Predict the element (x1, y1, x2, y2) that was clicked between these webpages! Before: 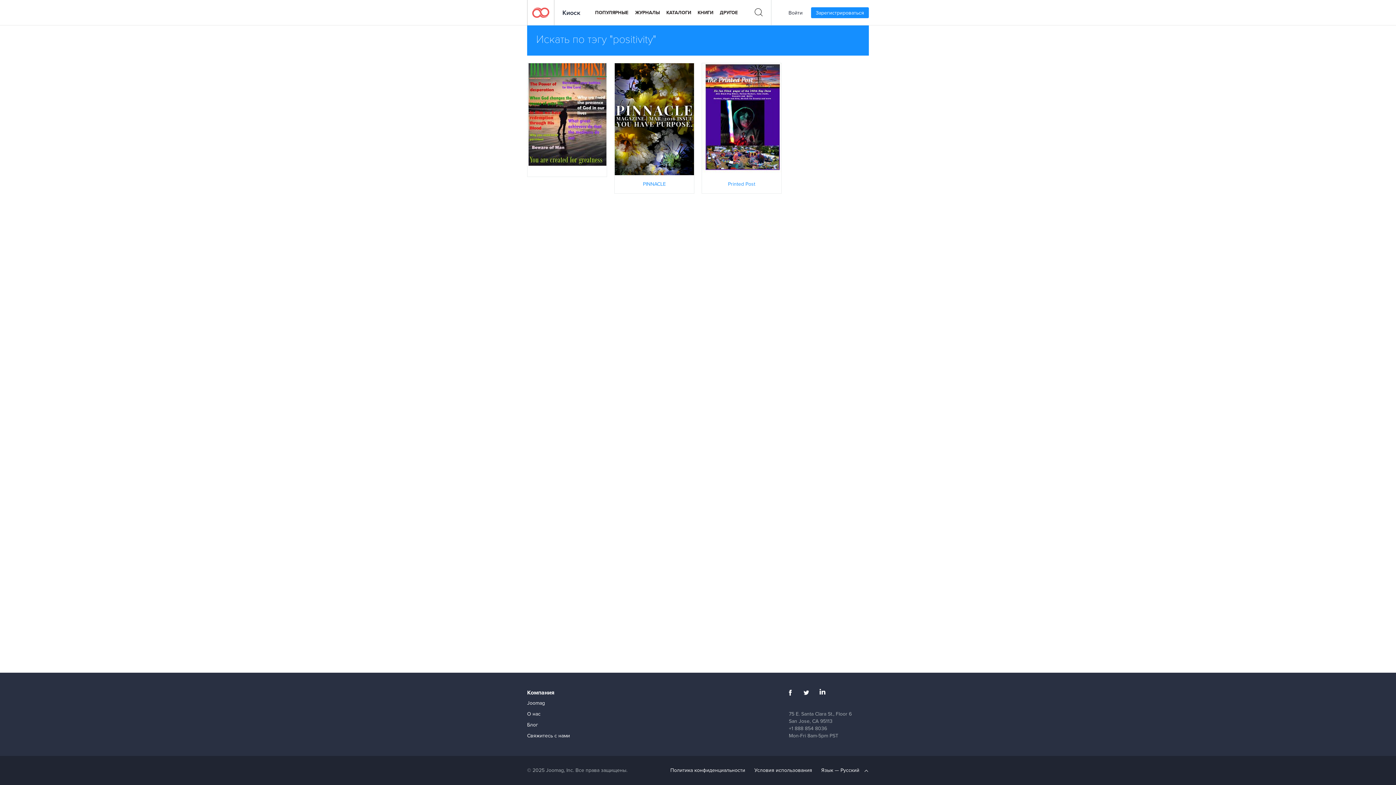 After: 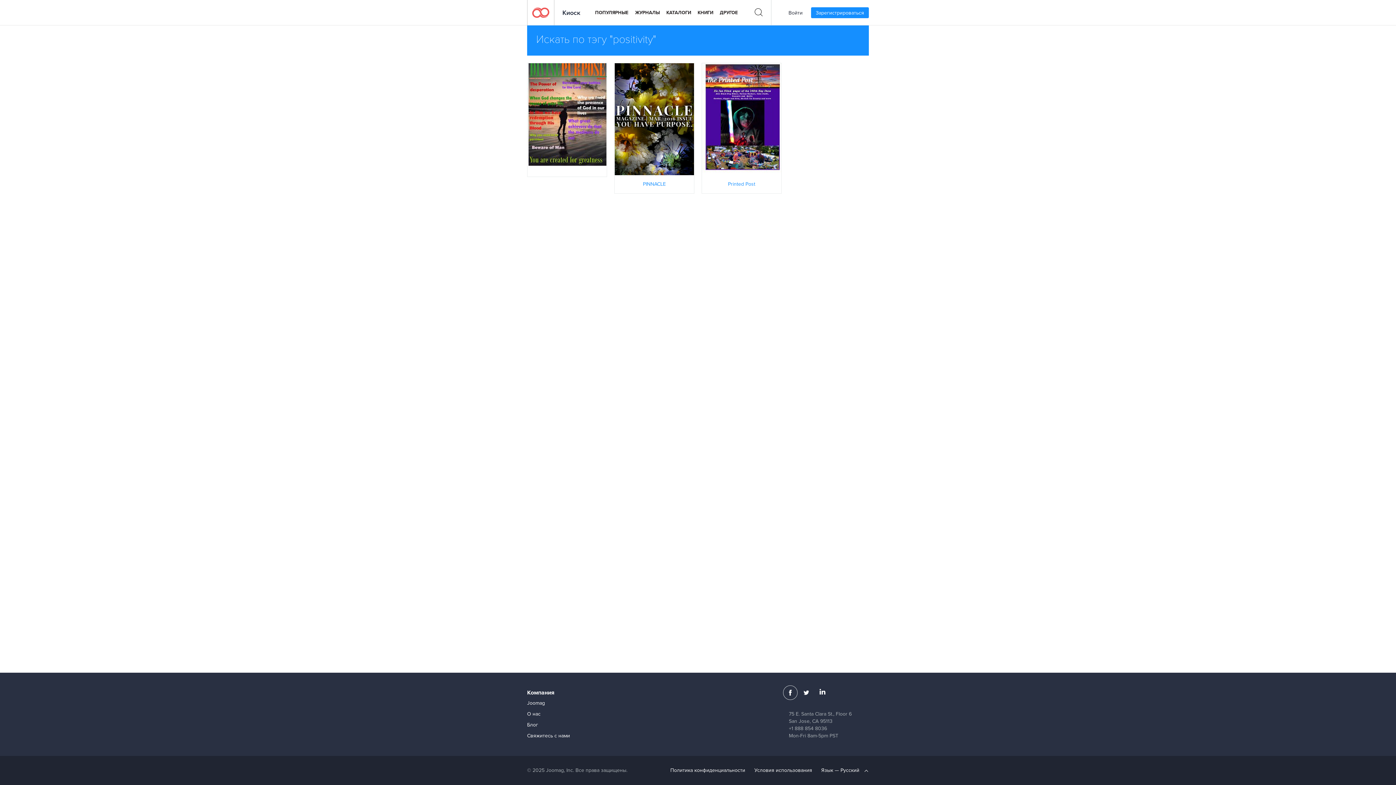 Action: bbox: (783, 685, 797, 700)